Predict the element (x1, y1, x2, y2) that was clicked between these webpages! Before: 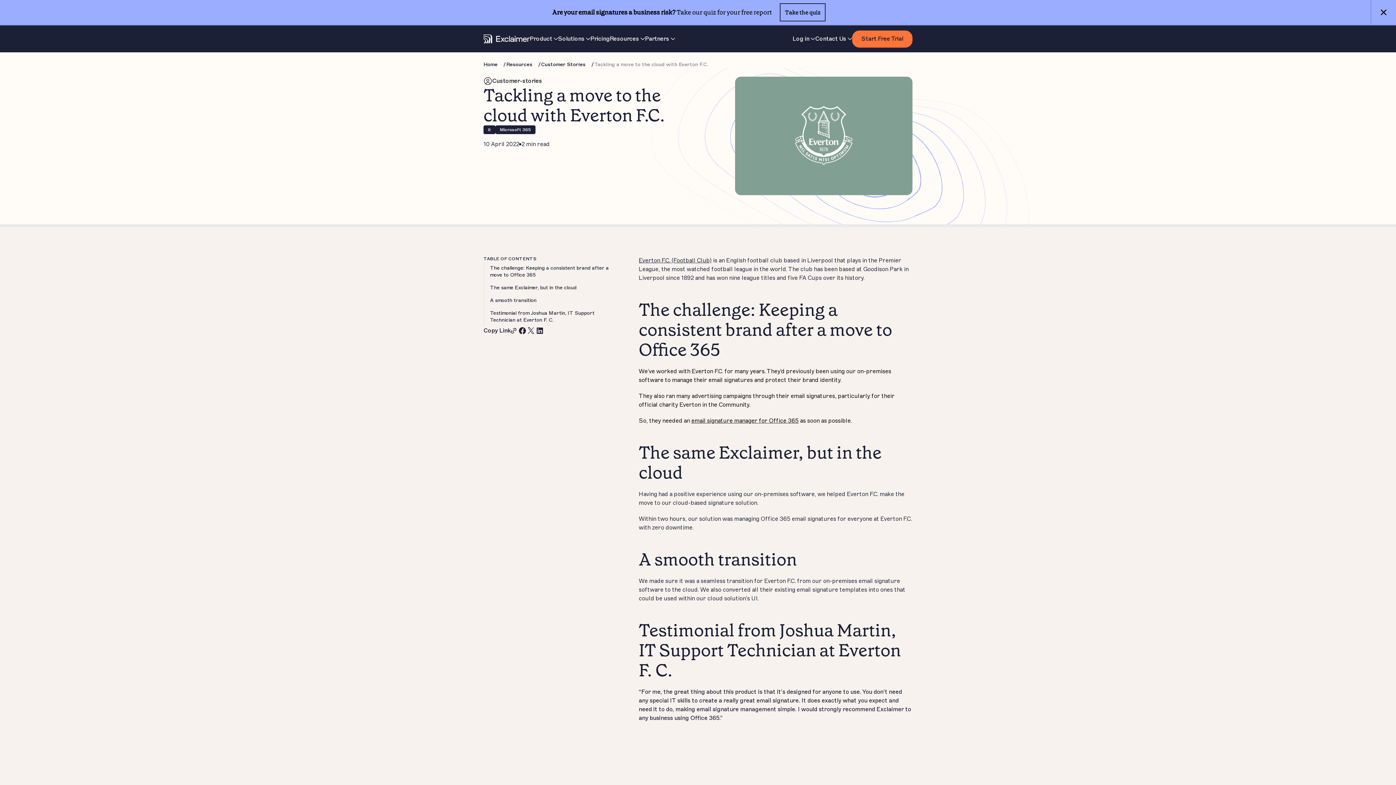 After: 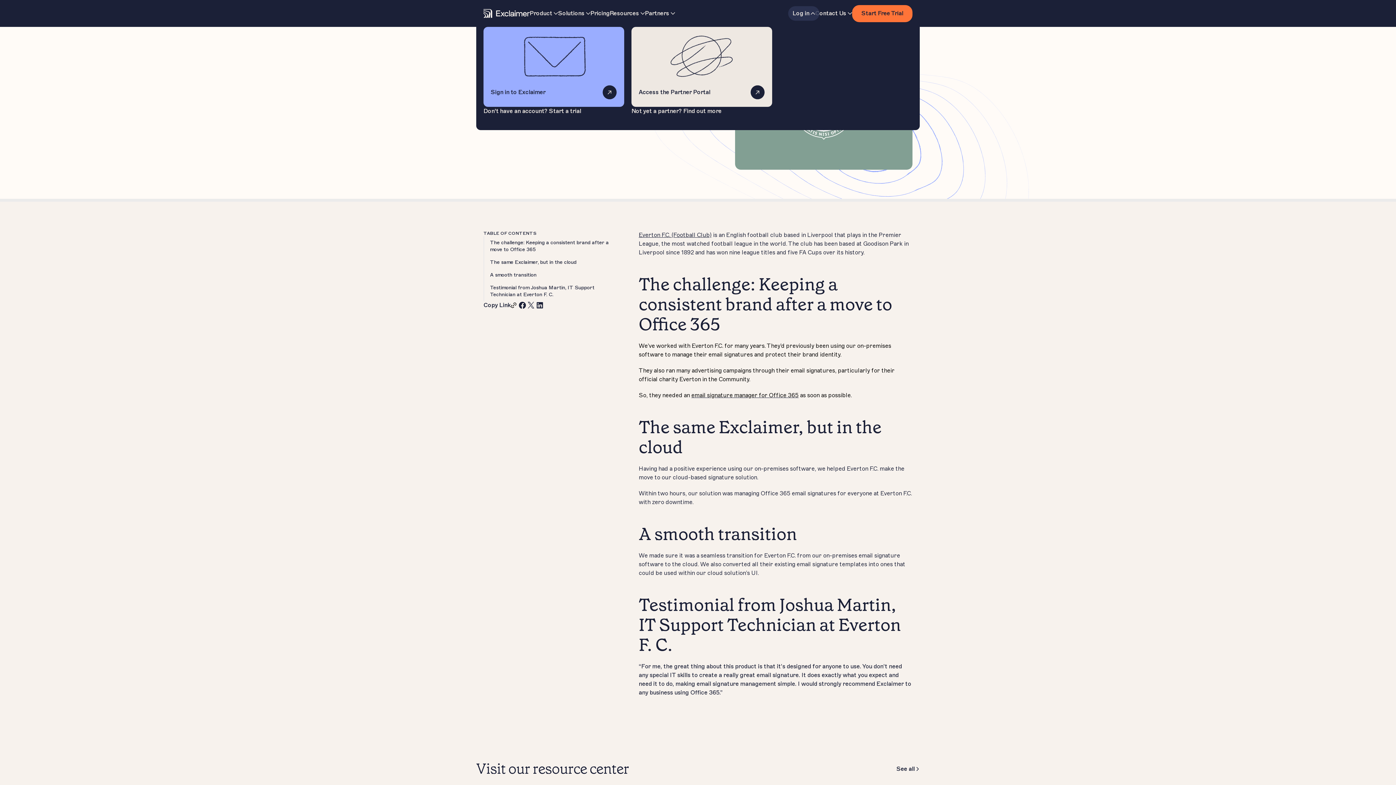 Action: bbox: (780, 3, 825, 21) label: Take the quiz